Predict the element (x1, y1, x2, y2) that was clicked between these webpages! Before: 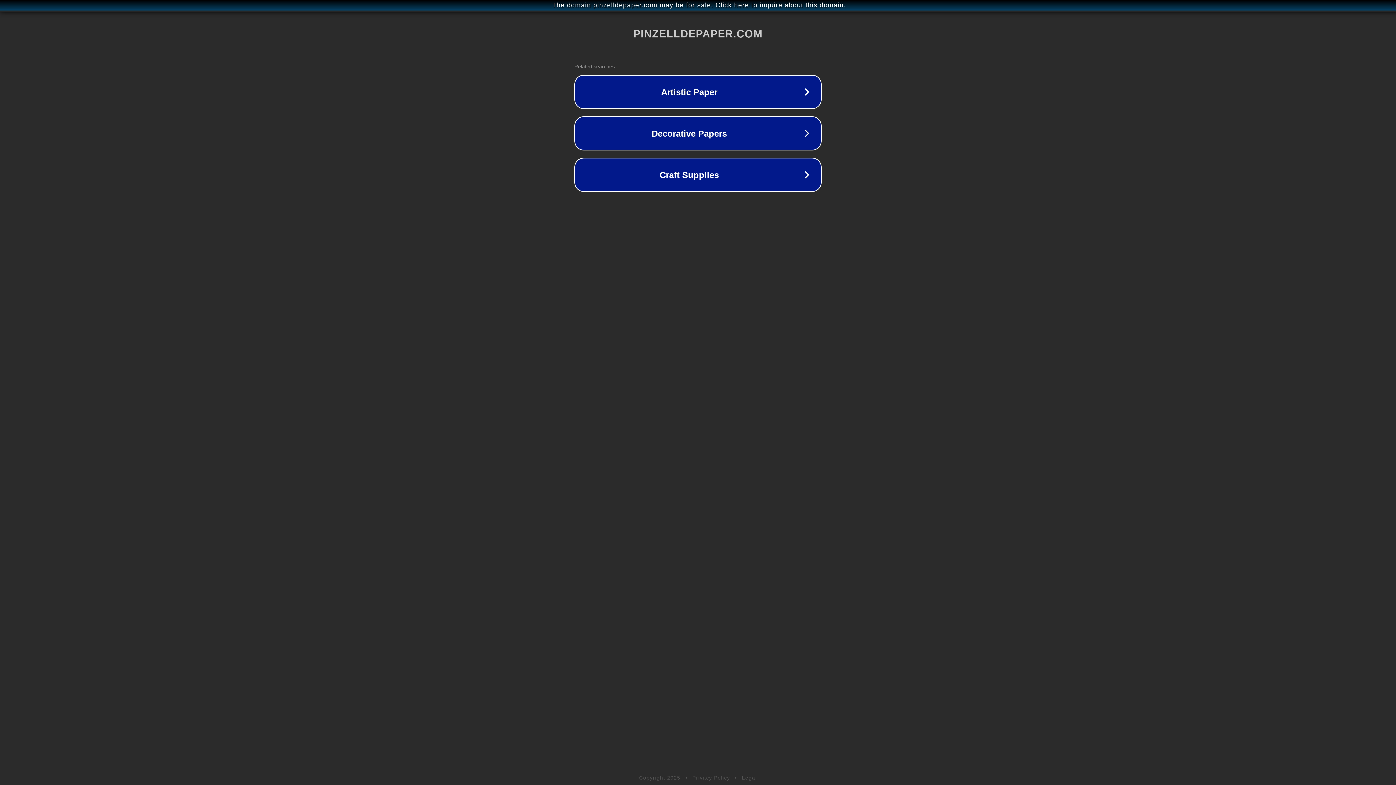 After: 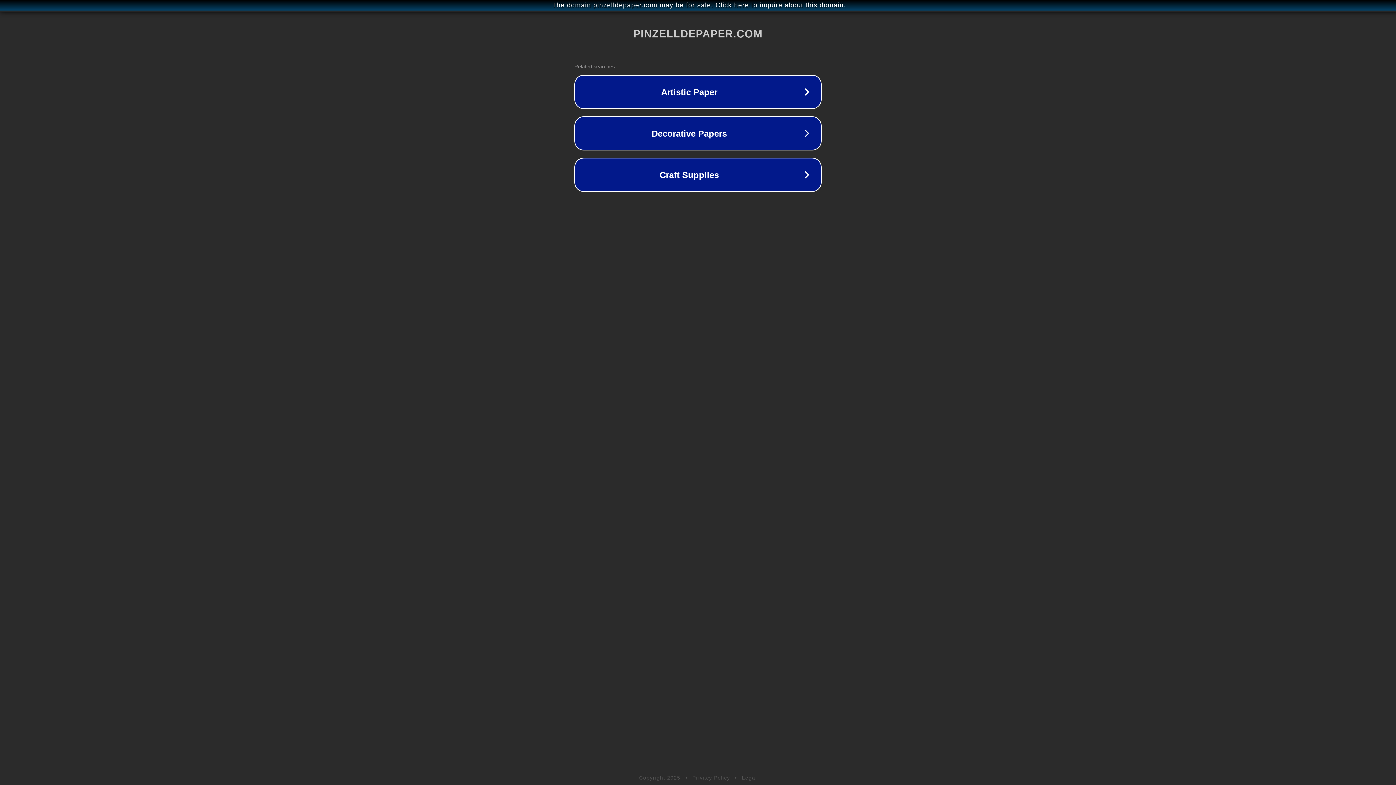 Action: label: Legal bbox: (742, 775, 757, 781)